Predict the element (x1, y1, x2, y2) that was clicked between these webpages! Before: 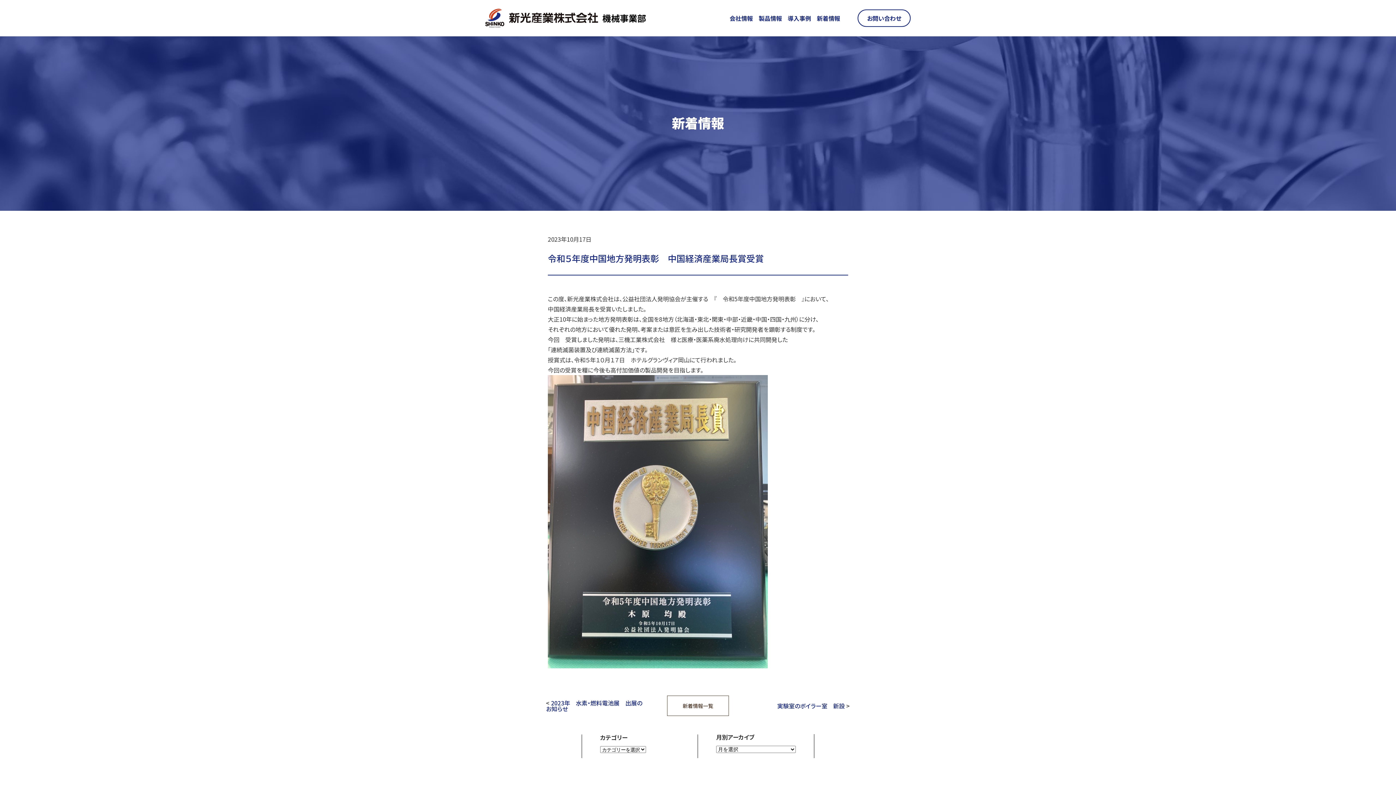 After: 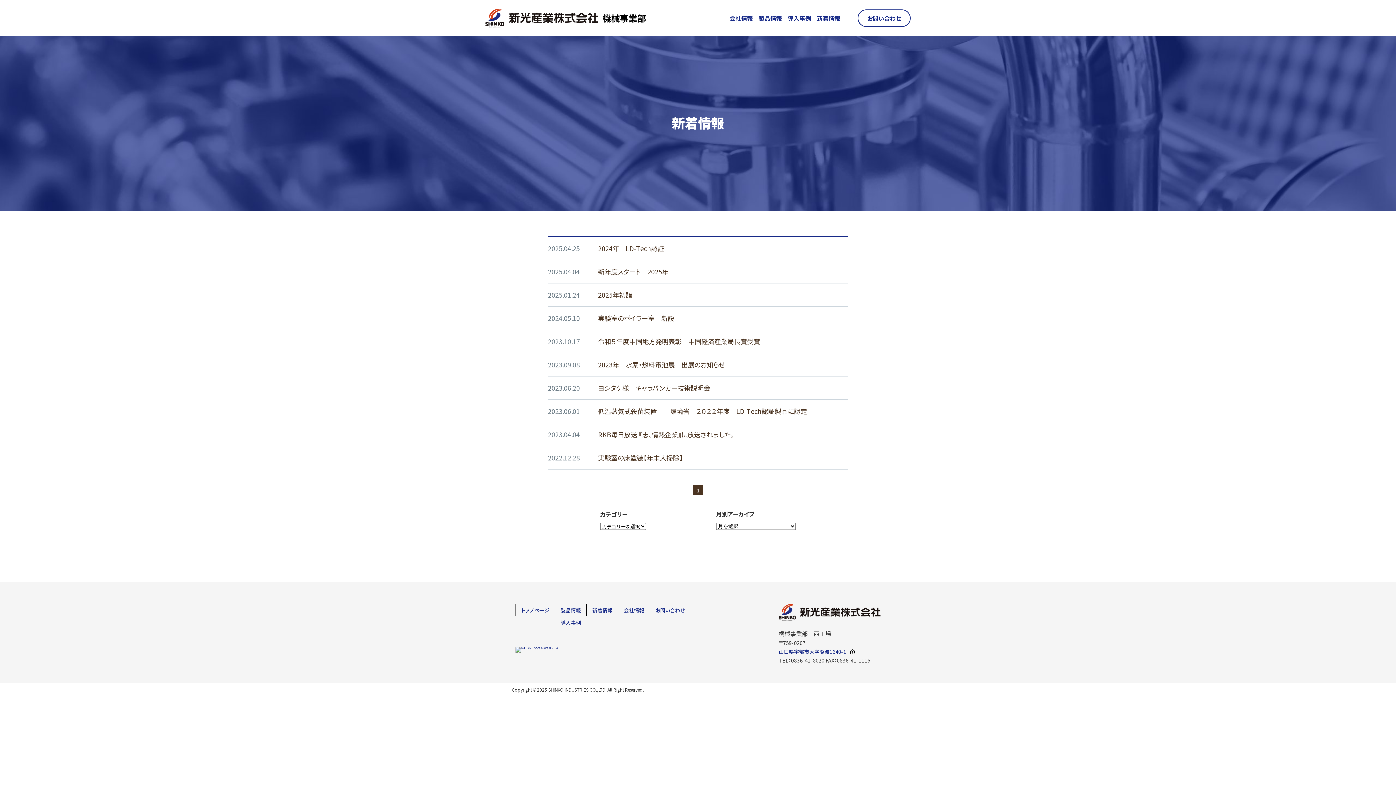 Action: bbox: (817, 13, 840, 22) label: 新着情報